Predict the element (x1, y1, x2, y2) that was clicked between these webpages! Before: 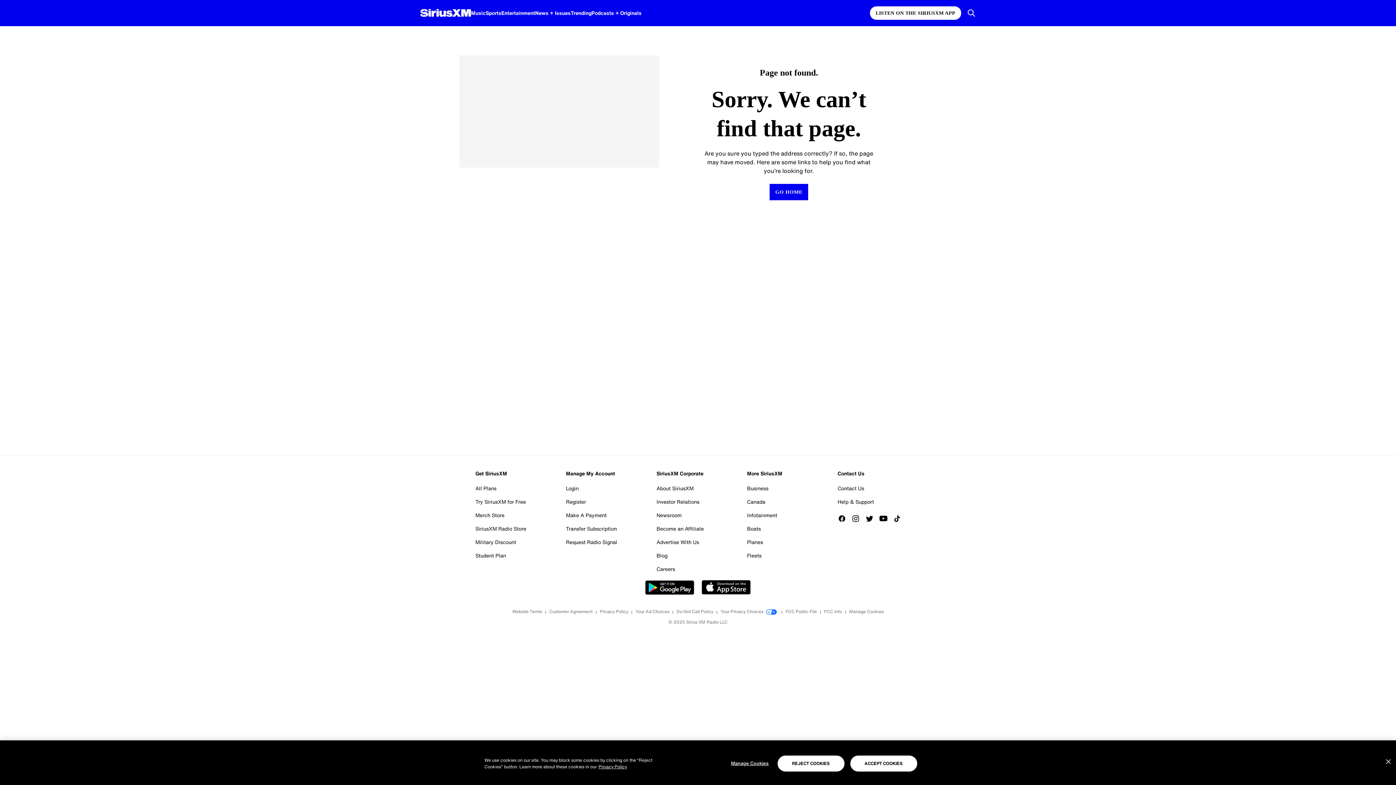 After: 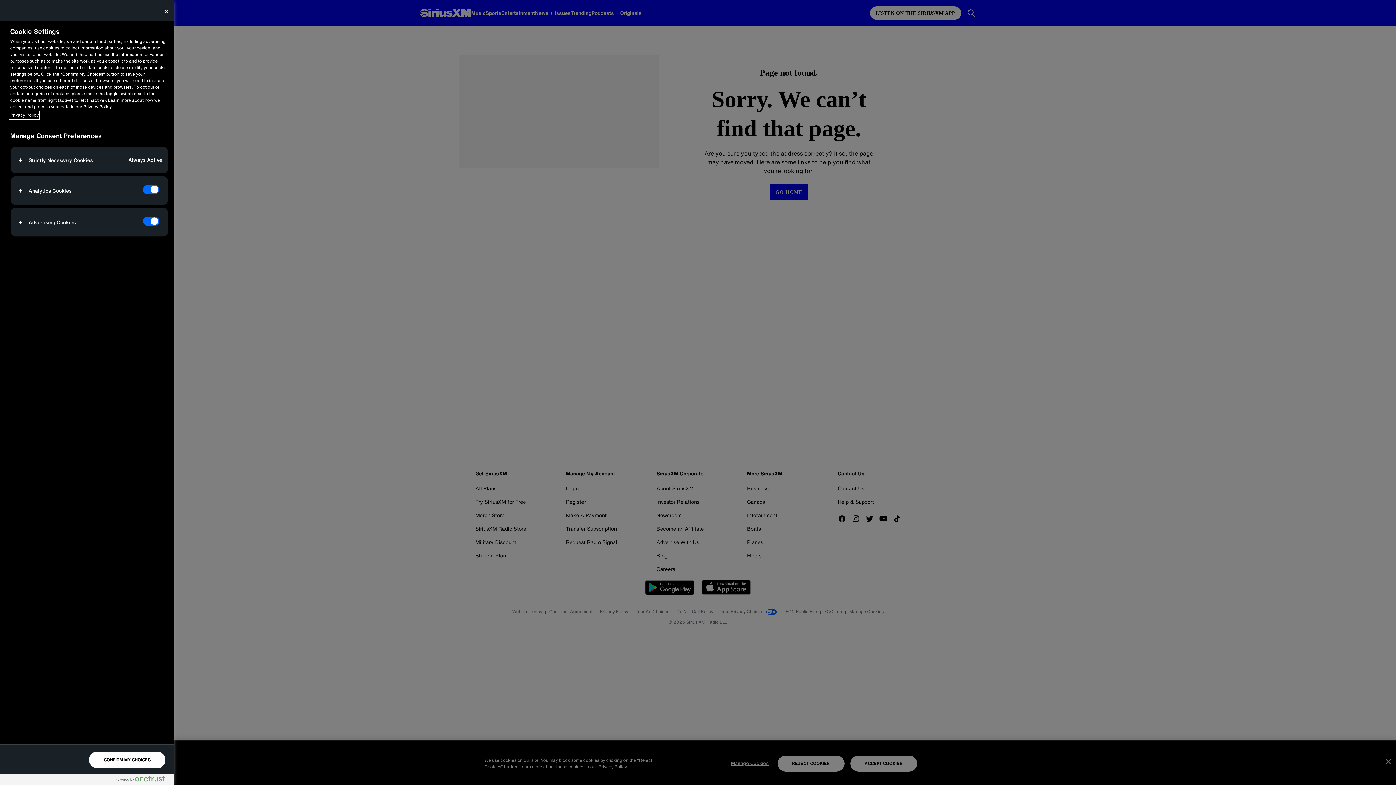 Action: bbox: (722, 760, 777, 768) label: Manage Cookies